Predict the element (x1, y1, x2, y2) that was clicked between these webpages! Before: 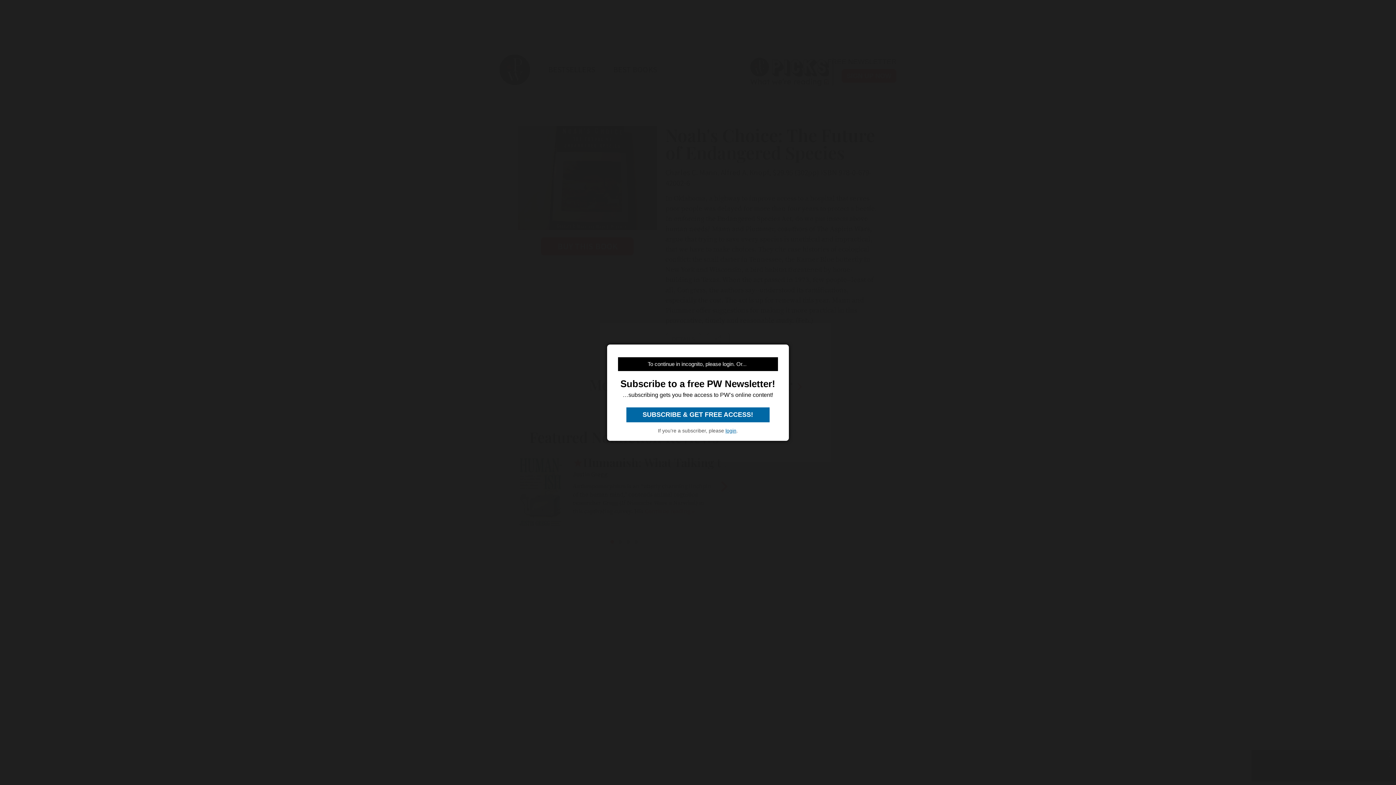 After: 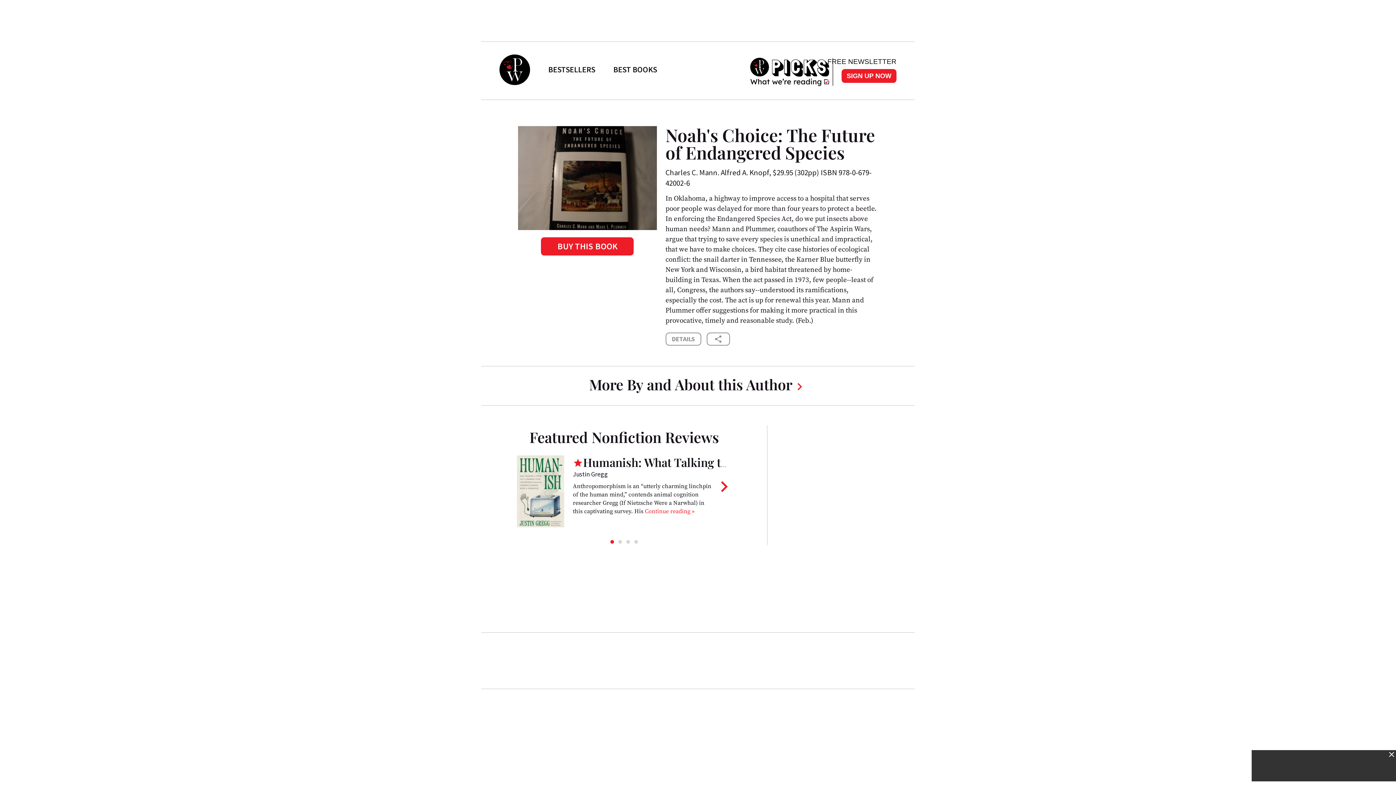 Action: bbox: (626, 407, 769, 422) label:  SUBSCRIBE & GET FREE ACCESS! 